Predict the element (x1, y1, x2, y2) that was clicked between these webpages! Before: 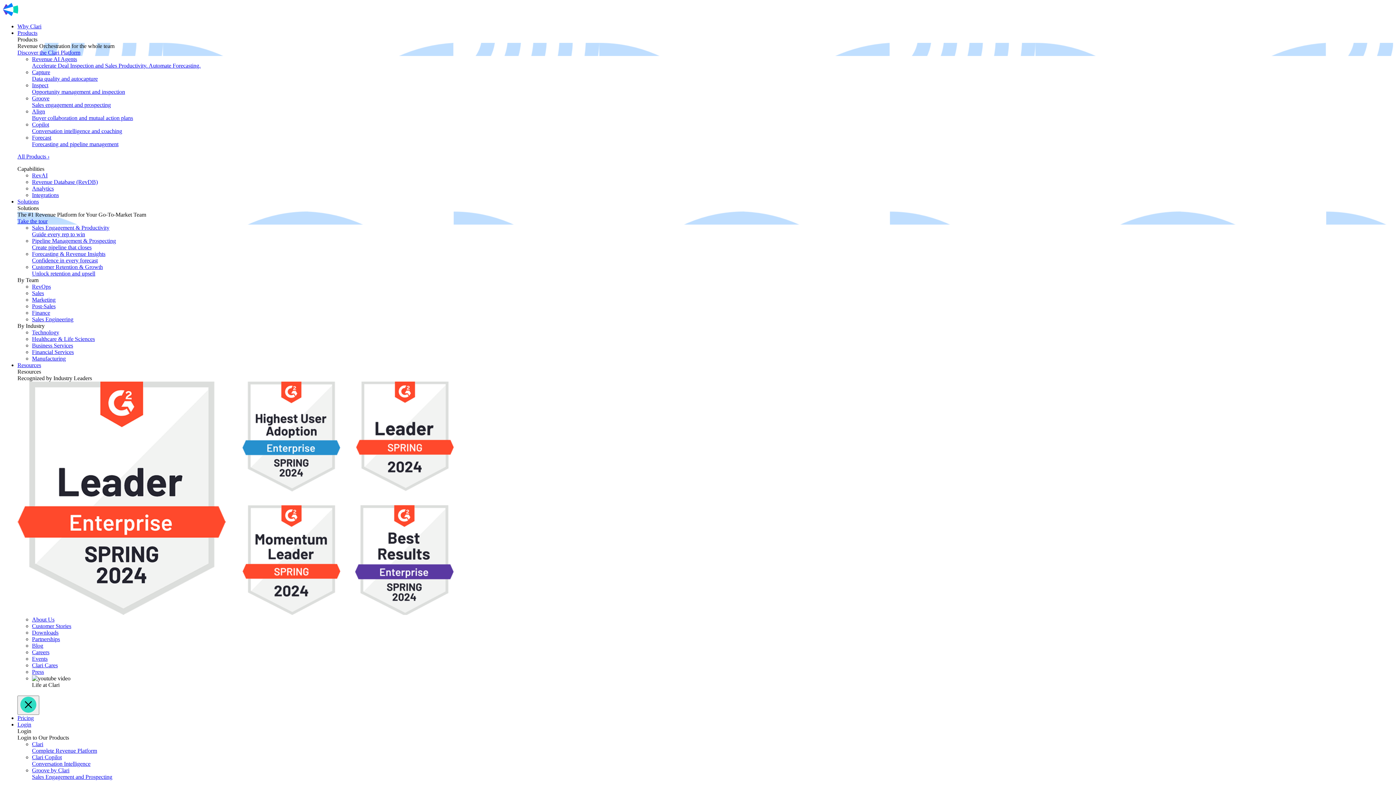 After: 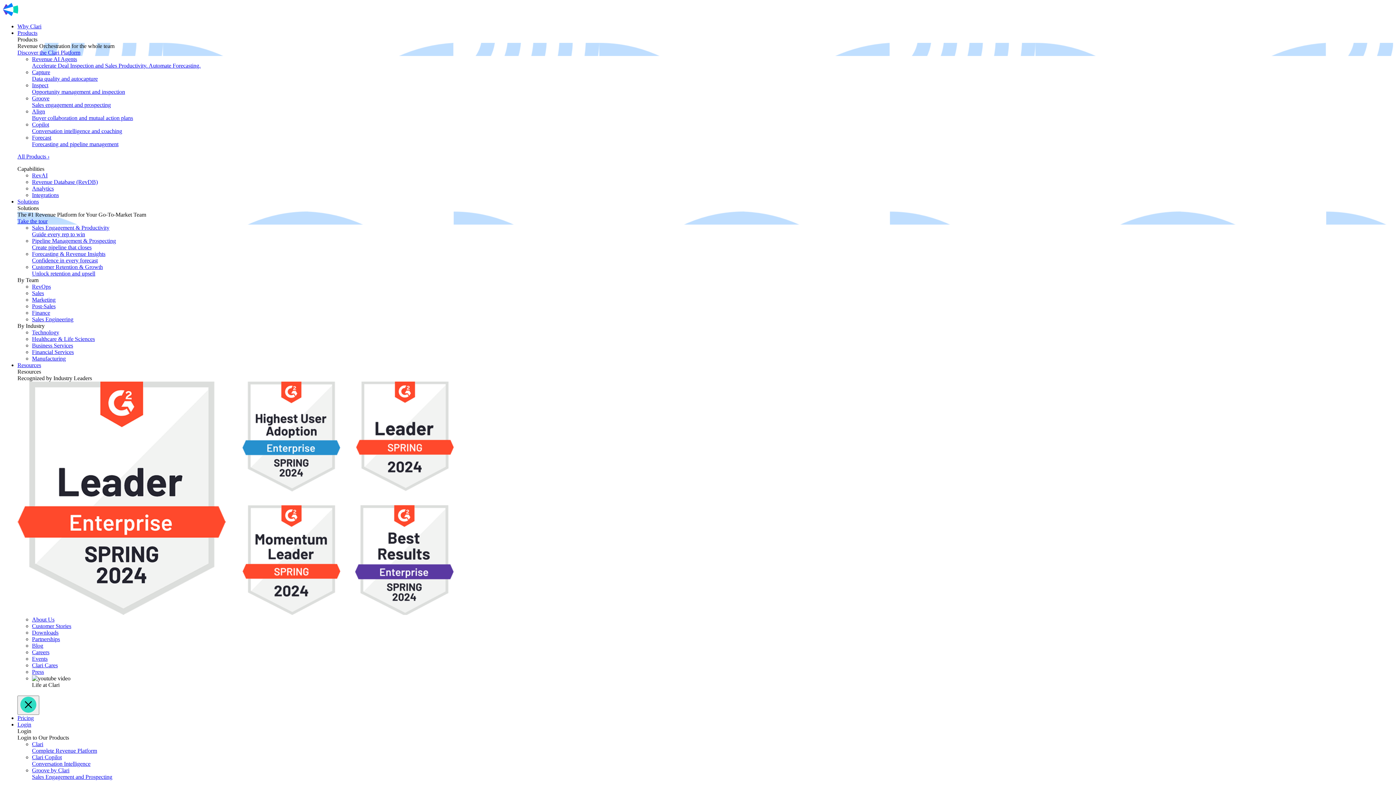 Action: bbox: (32, 237, 116, 250) label: Pipeline Management & Prospecting
Create pipeline that closes